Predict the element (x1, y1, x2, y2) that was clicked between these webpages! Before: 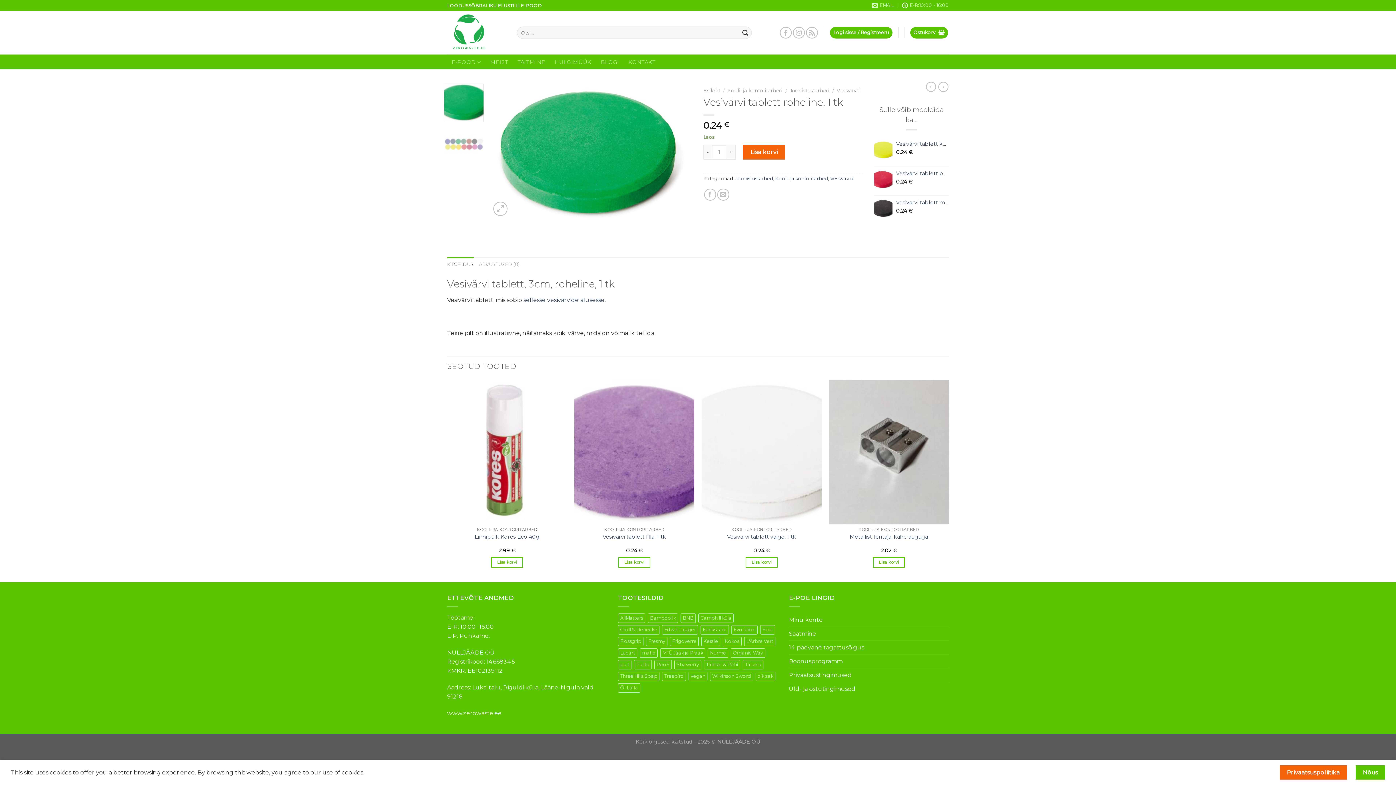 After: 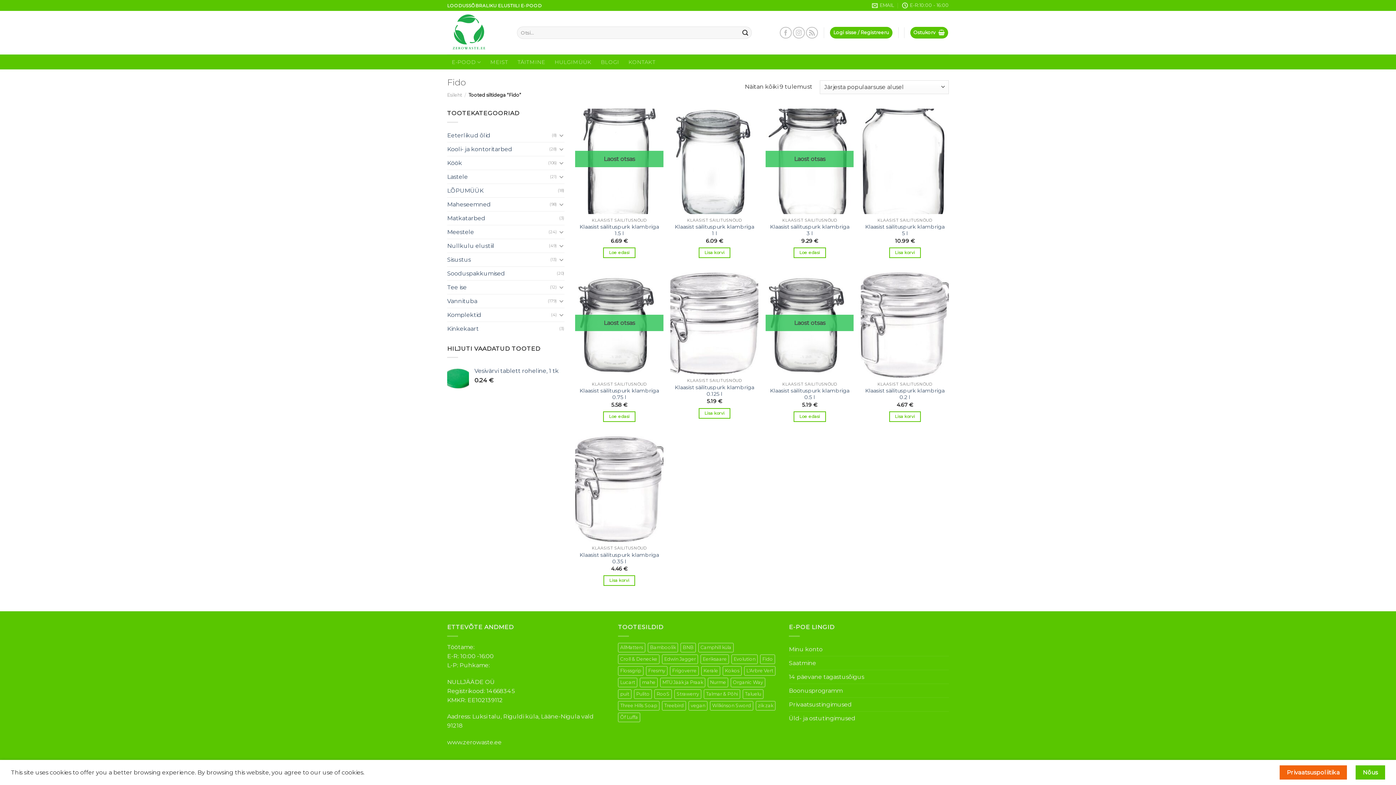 Action: bbox: (760, 625, 775, 635) label: Fido (9 elementi)